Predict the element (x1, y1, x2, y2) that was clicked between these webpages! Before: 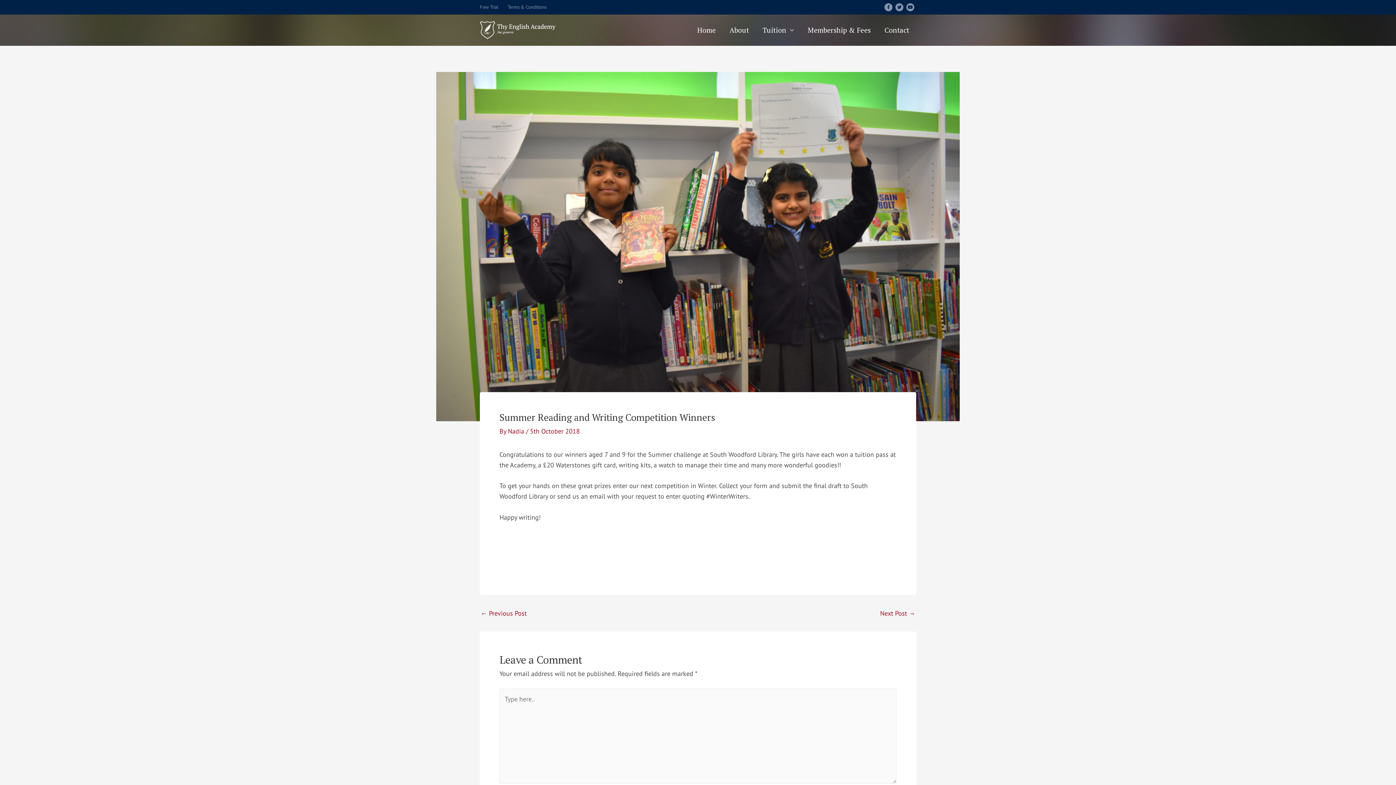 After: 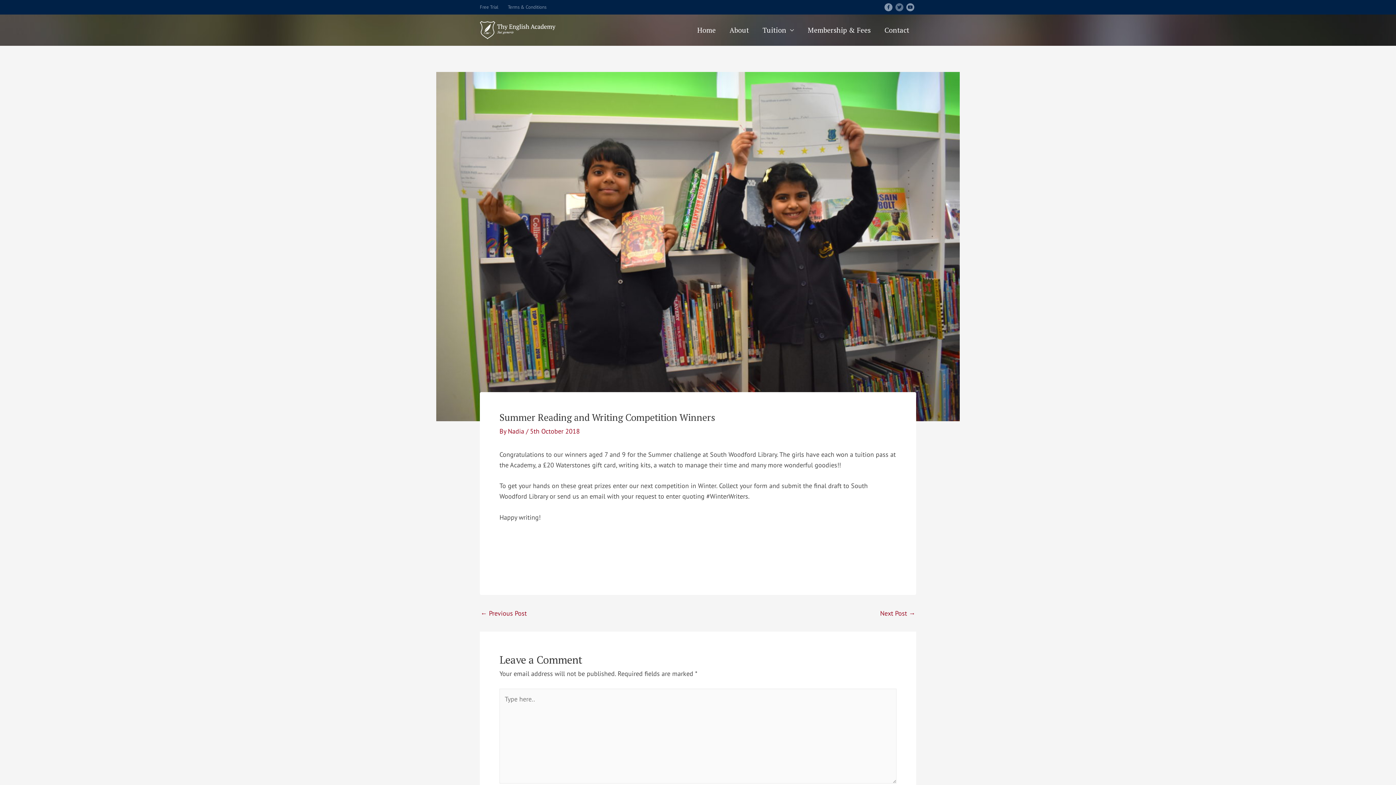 Action: bbox: (895, 3, 903, 11)